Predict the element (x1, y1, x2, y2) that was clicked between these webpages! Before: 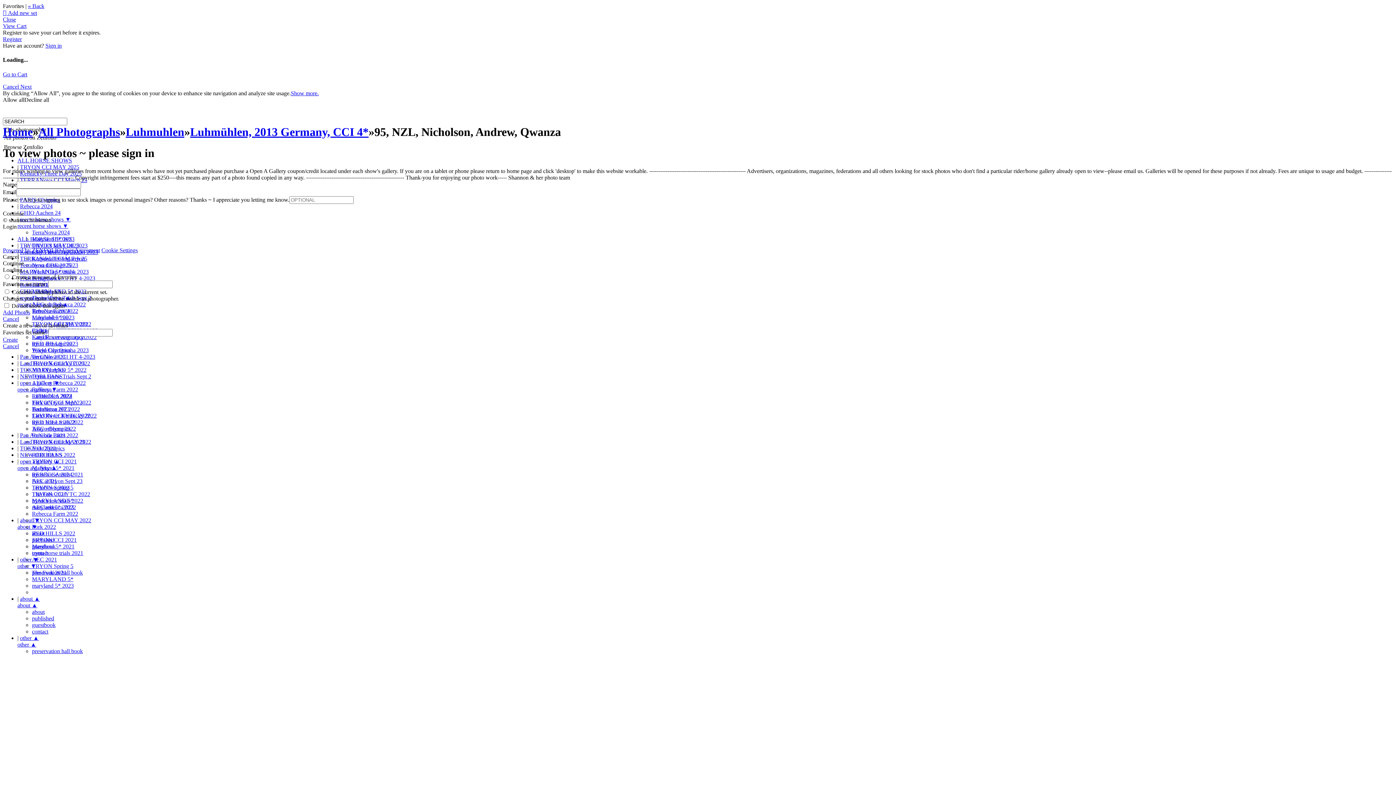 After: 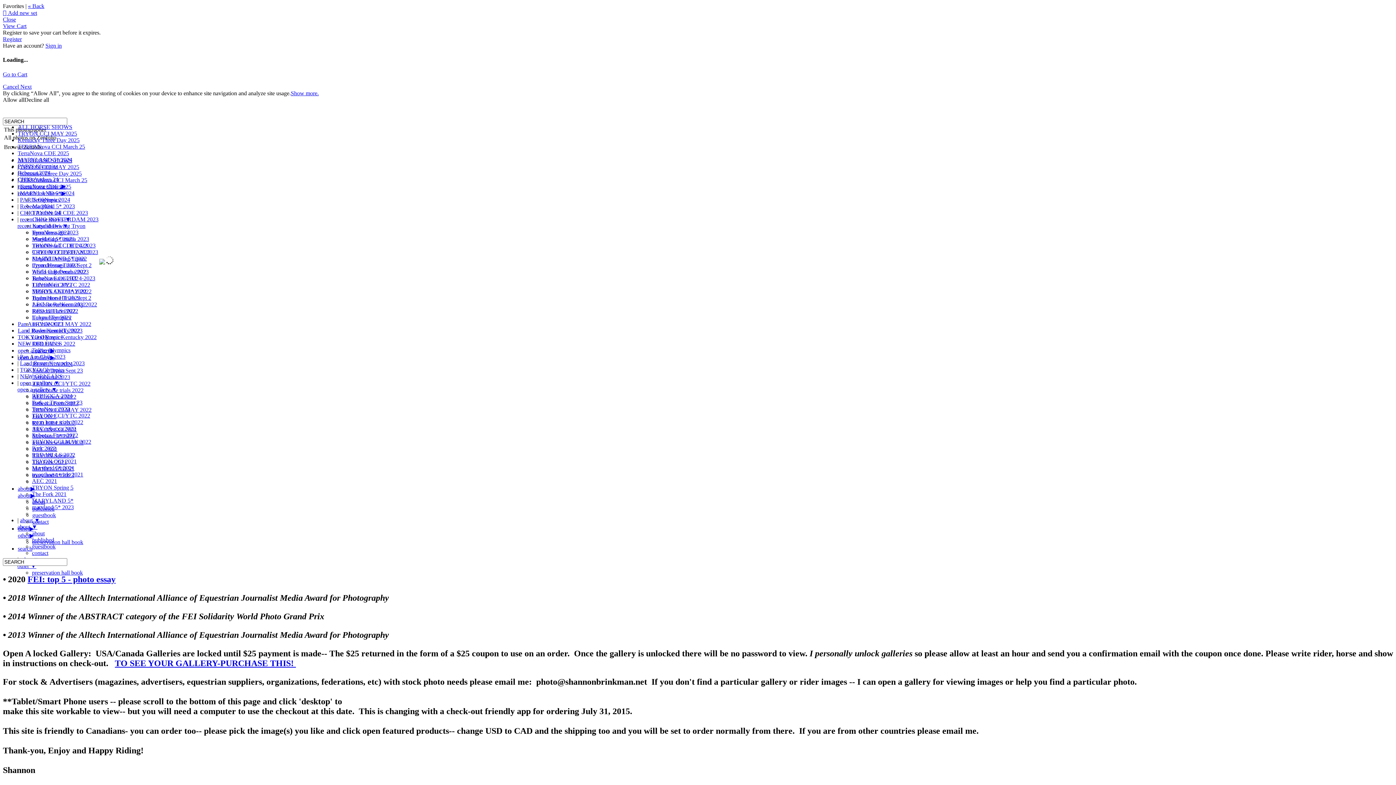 Action: label: Home bbox: (2, 125, 32, 138)